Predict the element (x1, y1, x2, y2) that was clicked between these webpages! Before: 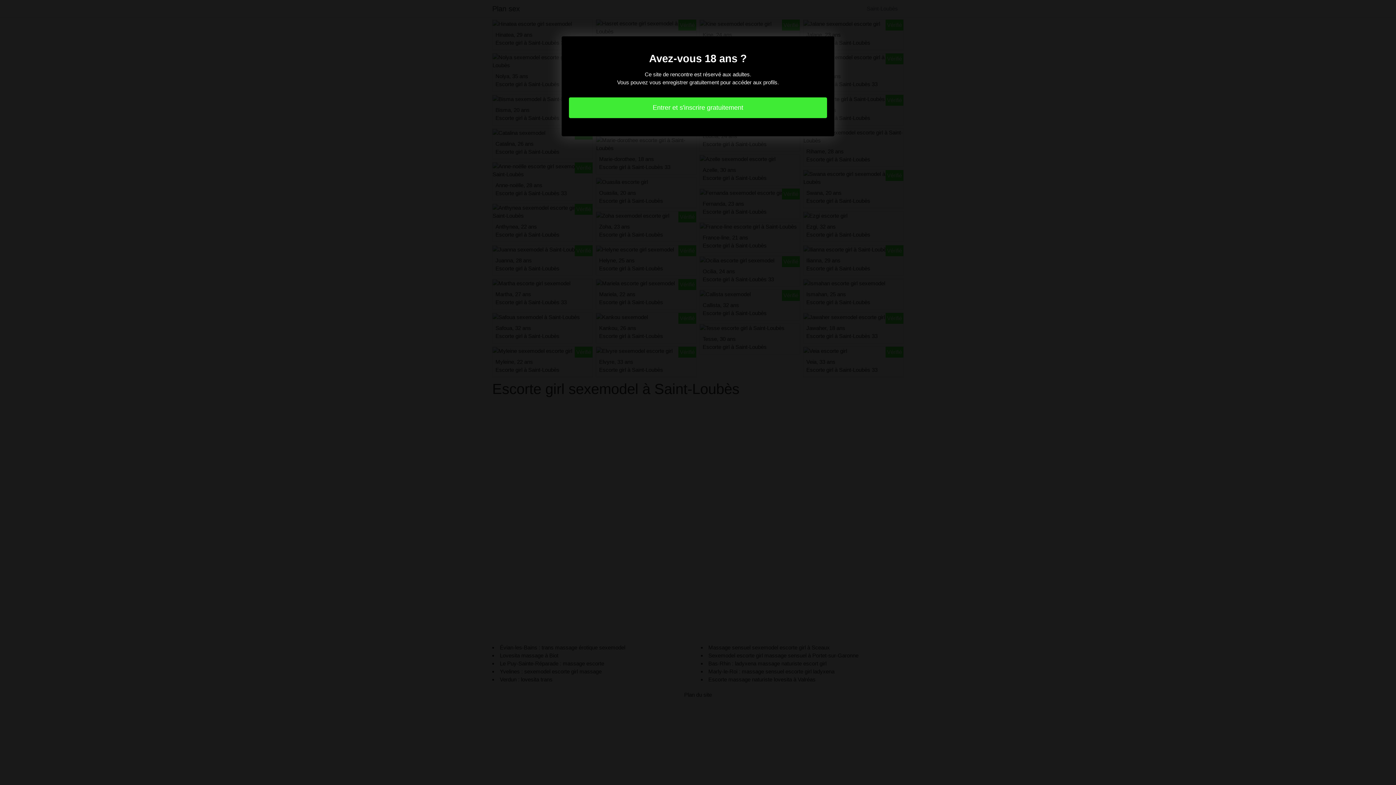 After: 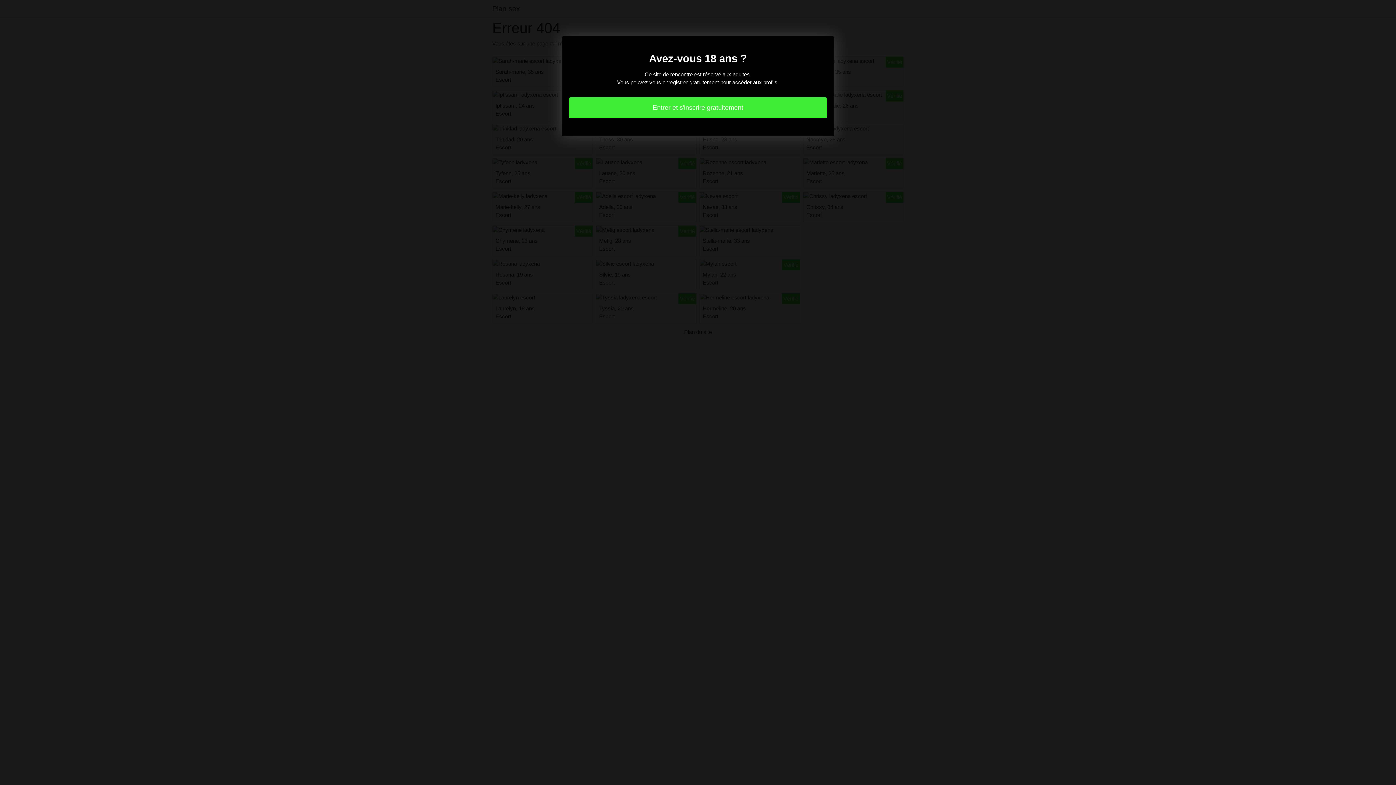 Action: label: Entrer et s'inscrire gratuitement bbox: (569, 97, 827, 118)